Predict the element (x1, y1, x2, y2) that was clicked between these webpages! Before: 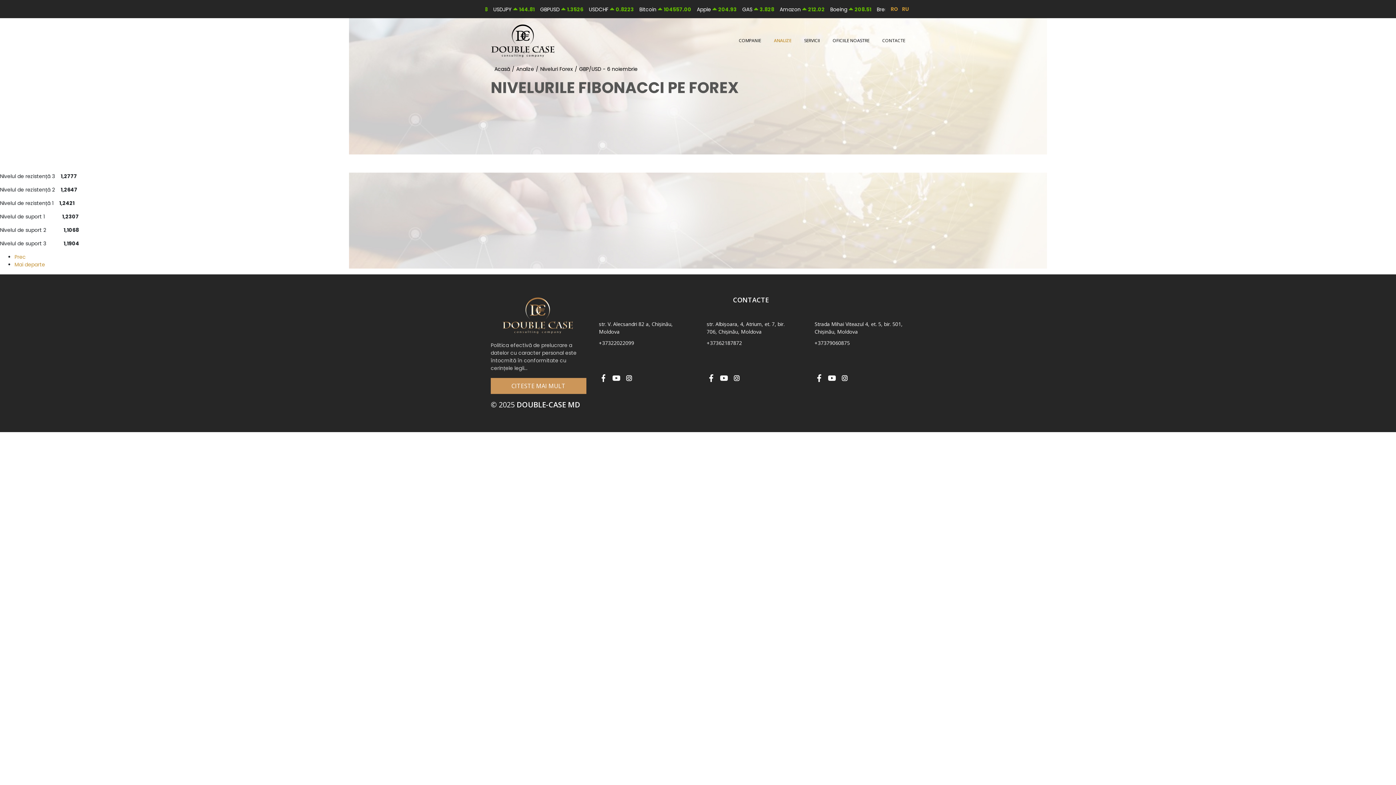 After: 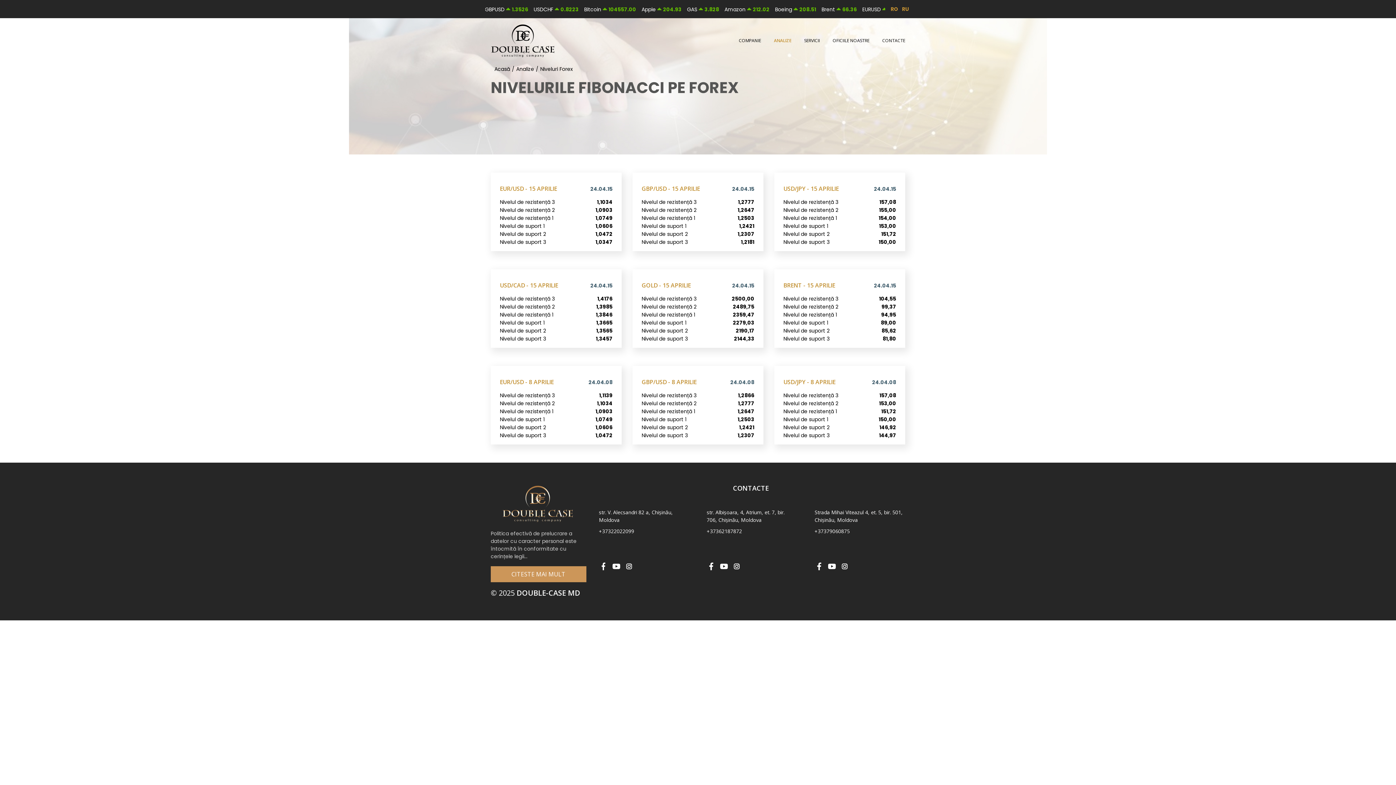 Action: bbox: (890, 5, 898, 12) label: RO